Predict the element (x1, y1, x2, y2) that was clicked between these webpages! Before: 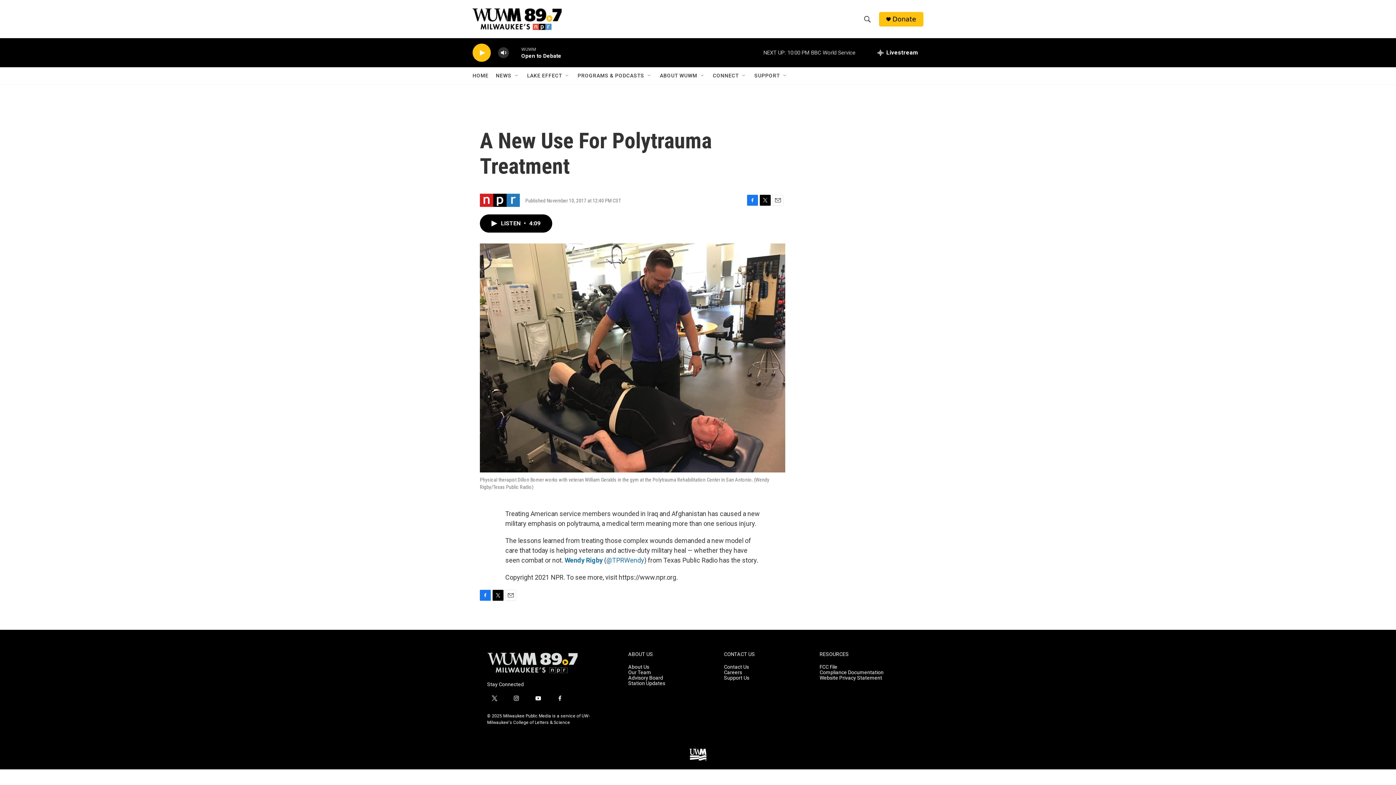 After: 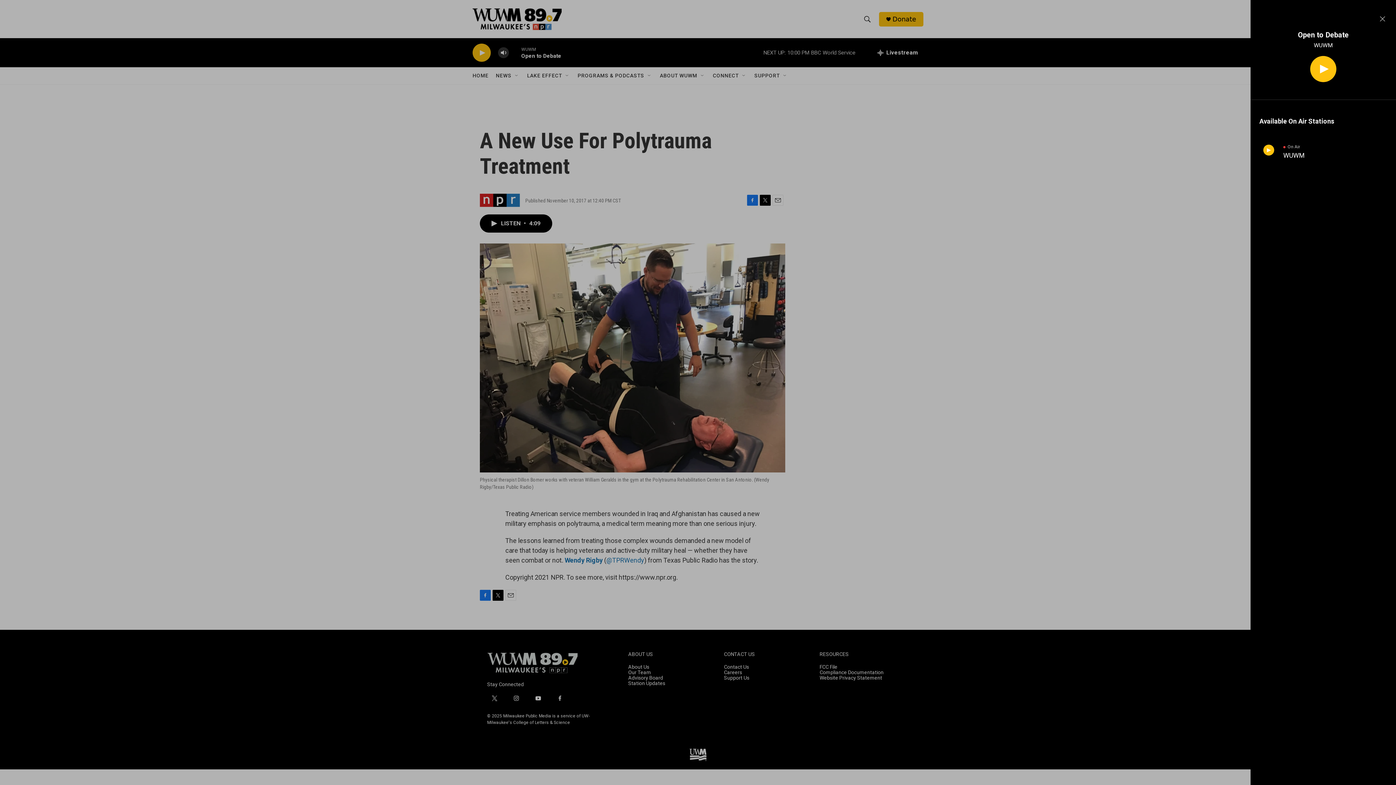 Action: bbox: (872, 38, 923, 67) label: all streams